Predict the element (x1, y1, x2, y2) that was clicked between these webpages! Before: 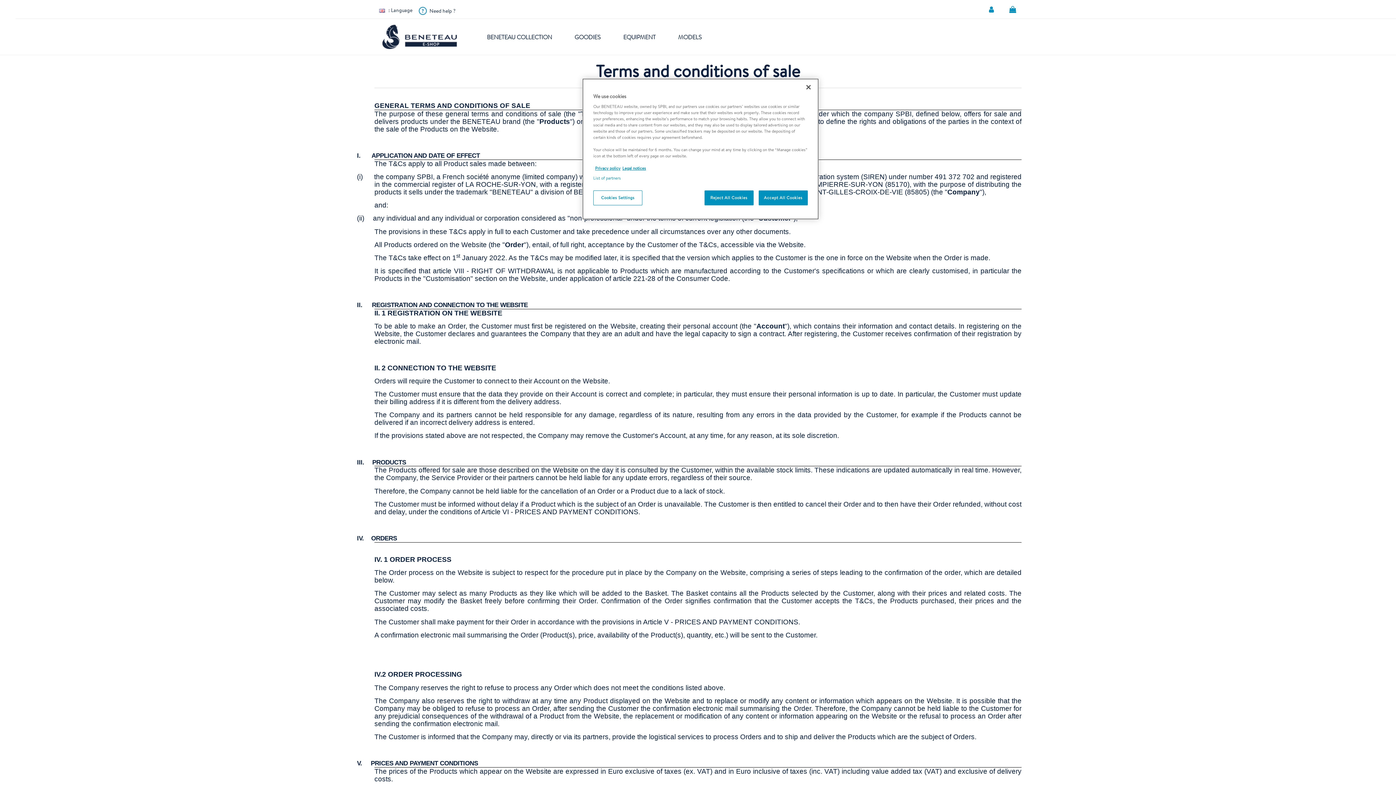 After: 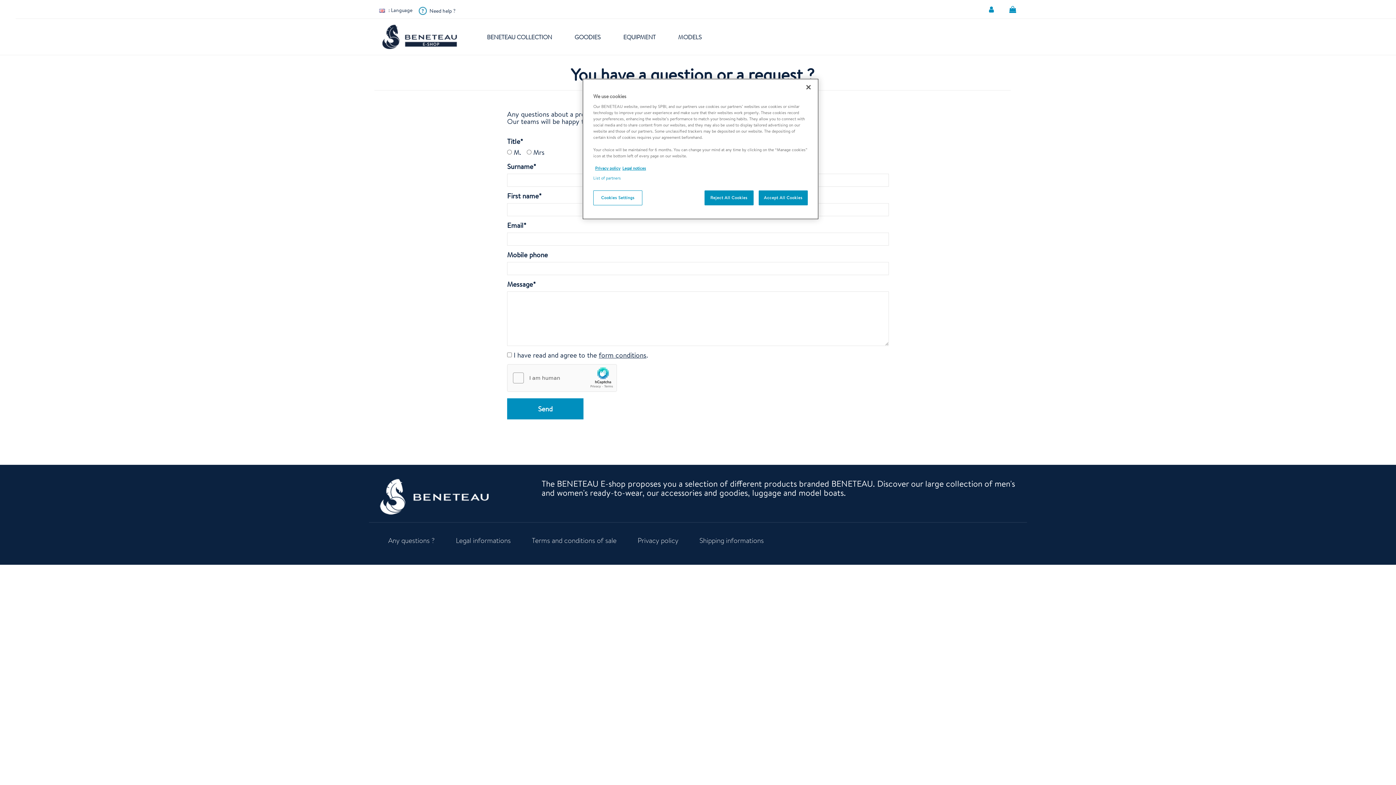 Action: label: Need help ? bbox: (418, 6, 455, 13)